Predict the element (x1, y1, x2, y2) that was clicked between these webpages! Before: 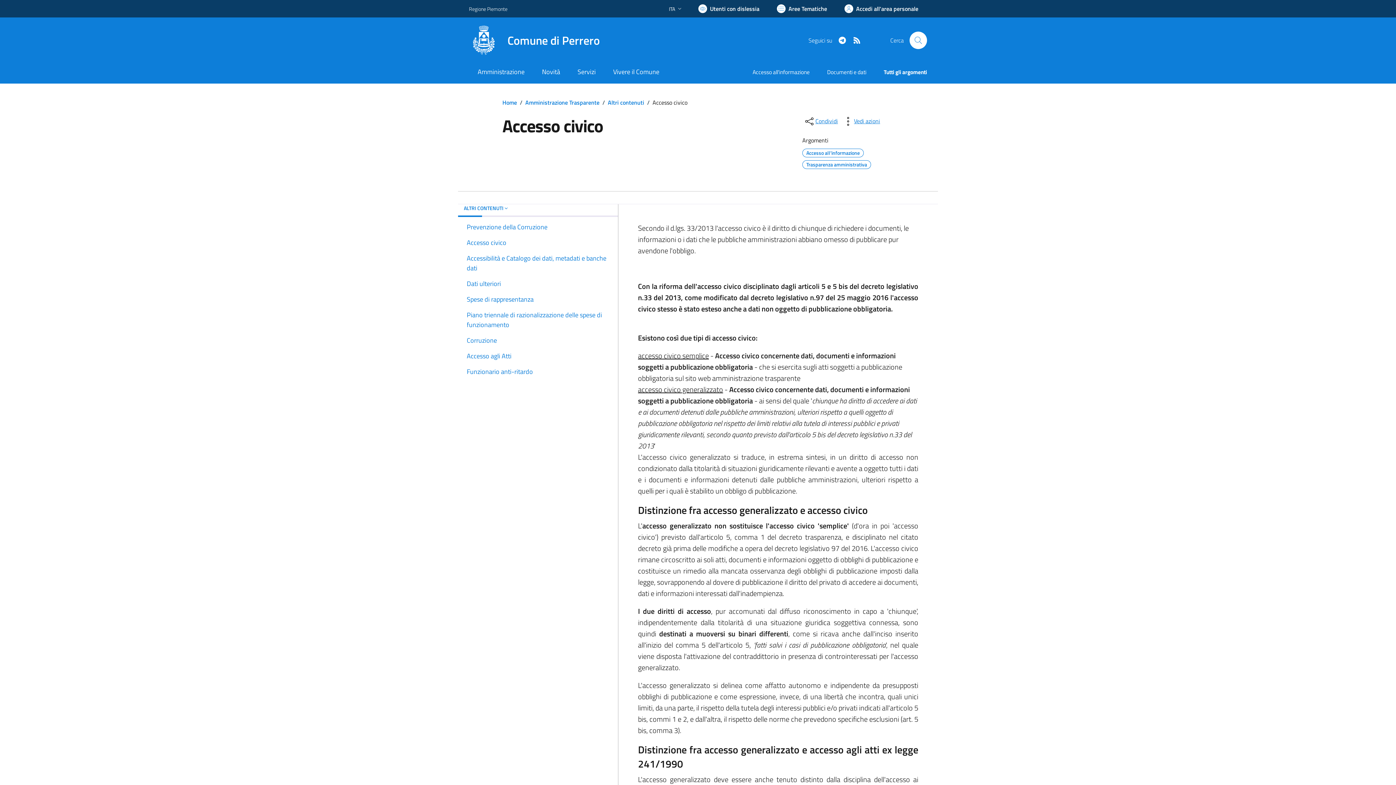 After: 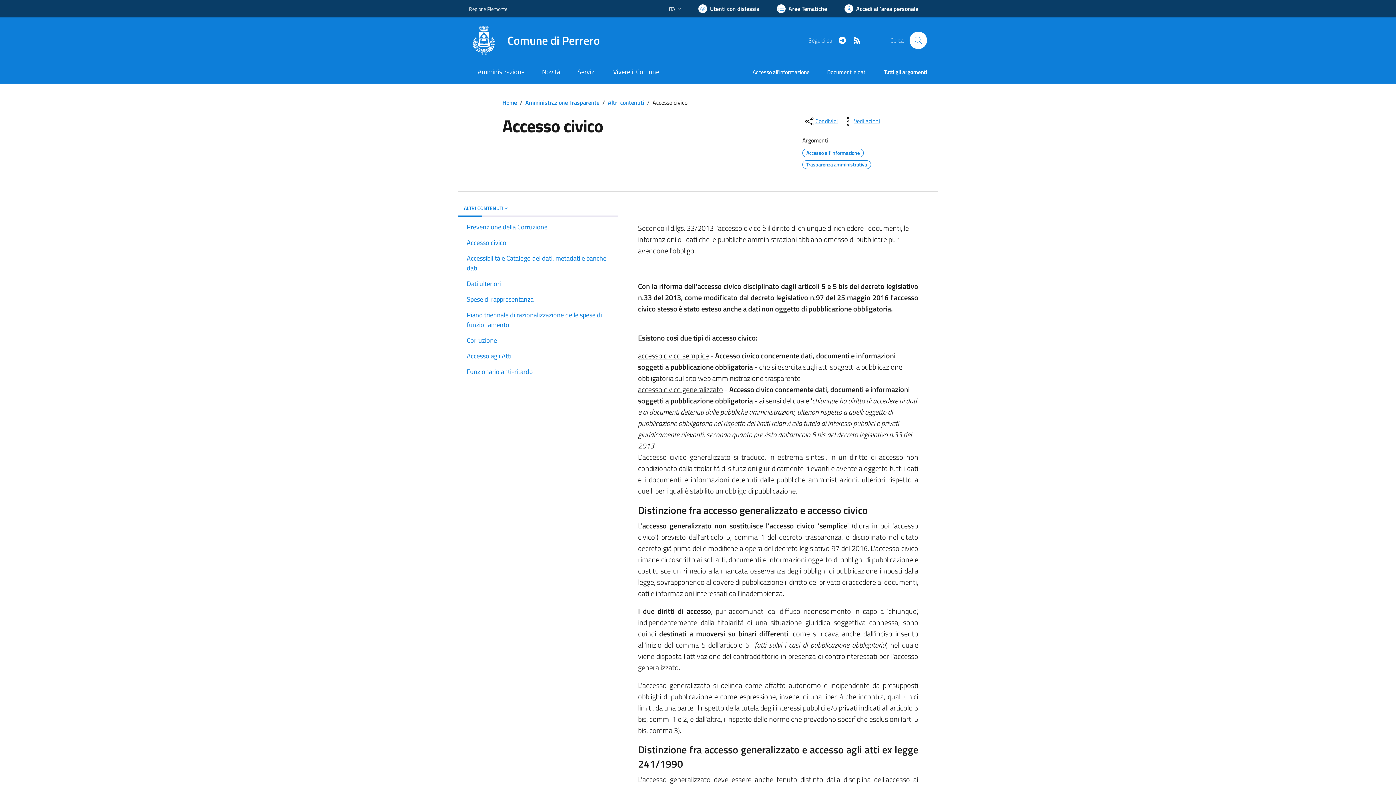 Action: bbox: (458, 237, 618, 247) label: Accesso civico